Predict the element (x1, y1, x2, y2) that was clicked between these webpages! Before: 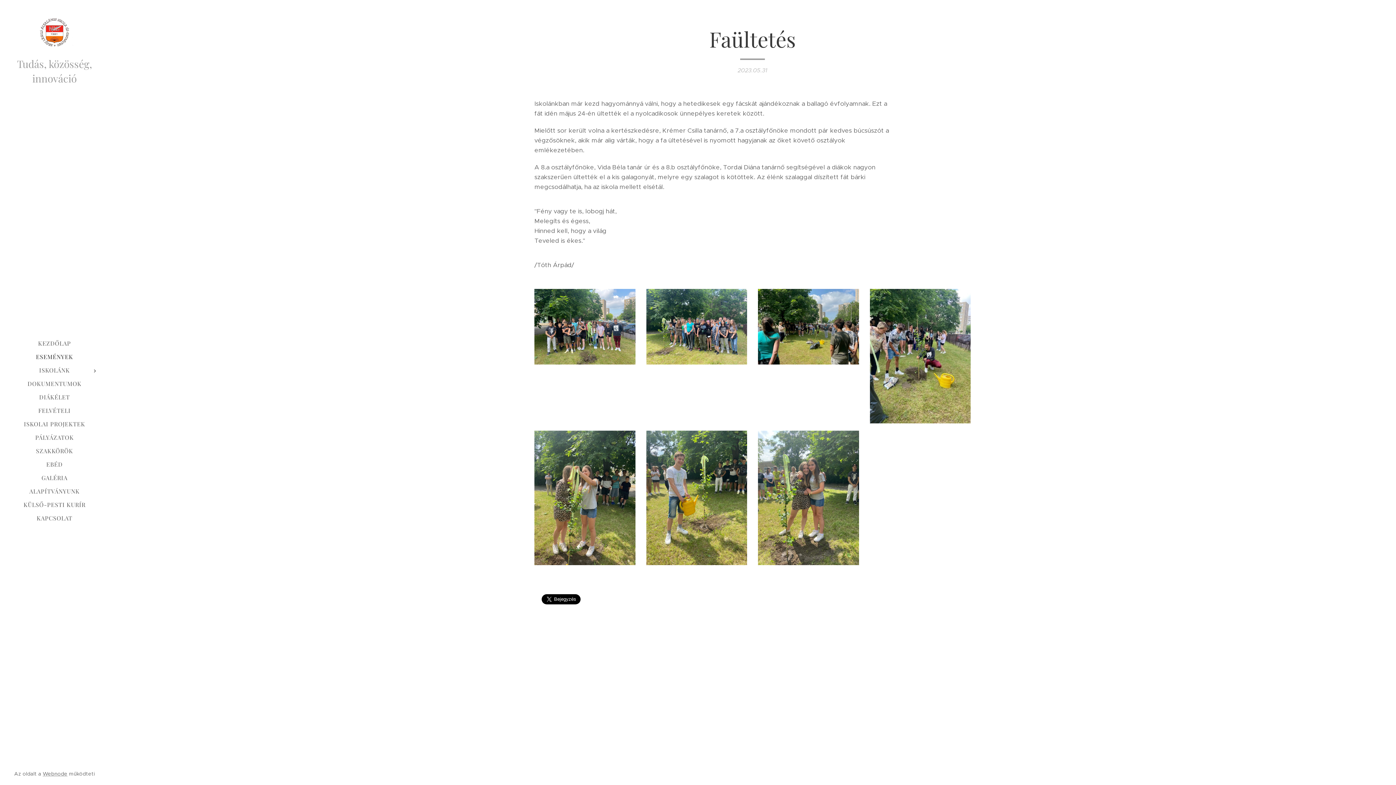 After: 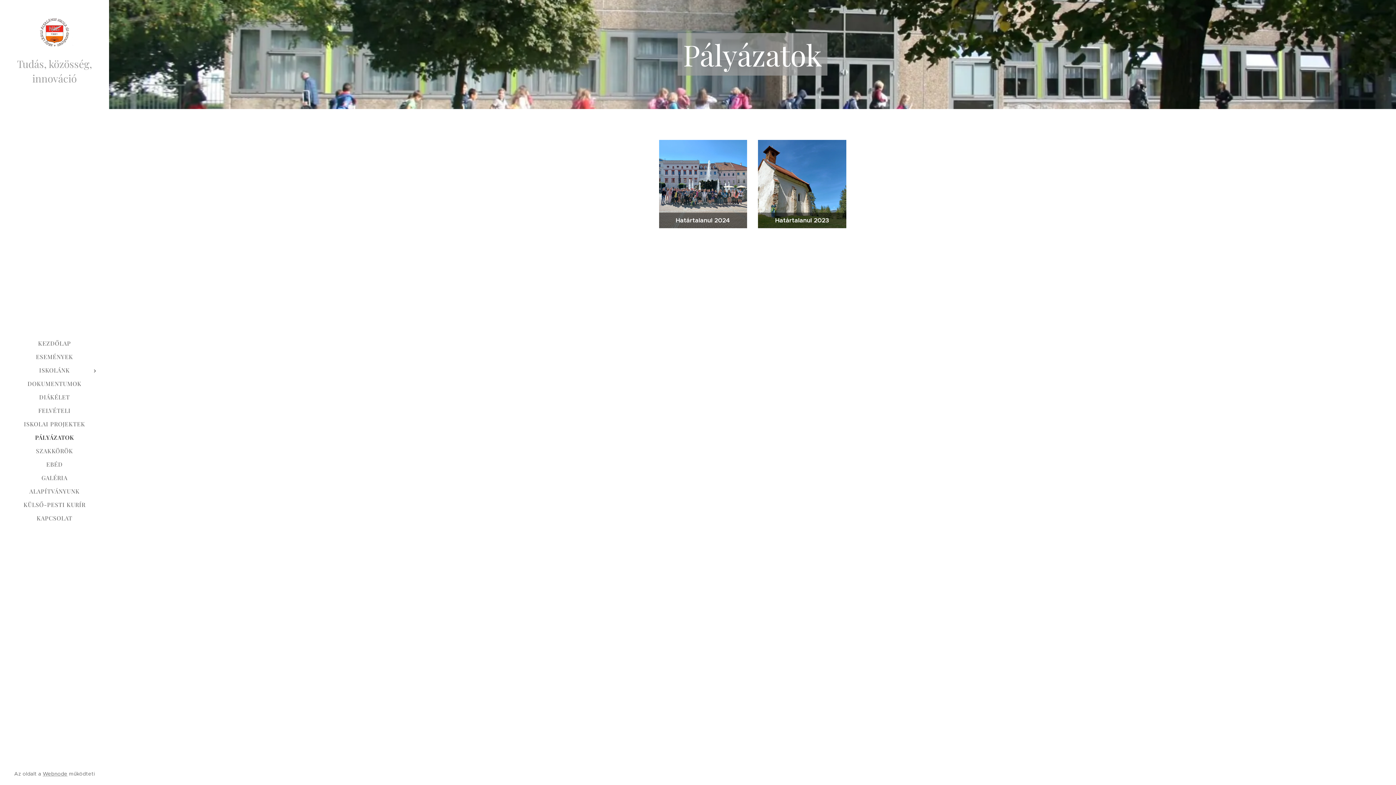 Action: label: PÁLYÁZATOK bbox: (2, 433, 106, 441)